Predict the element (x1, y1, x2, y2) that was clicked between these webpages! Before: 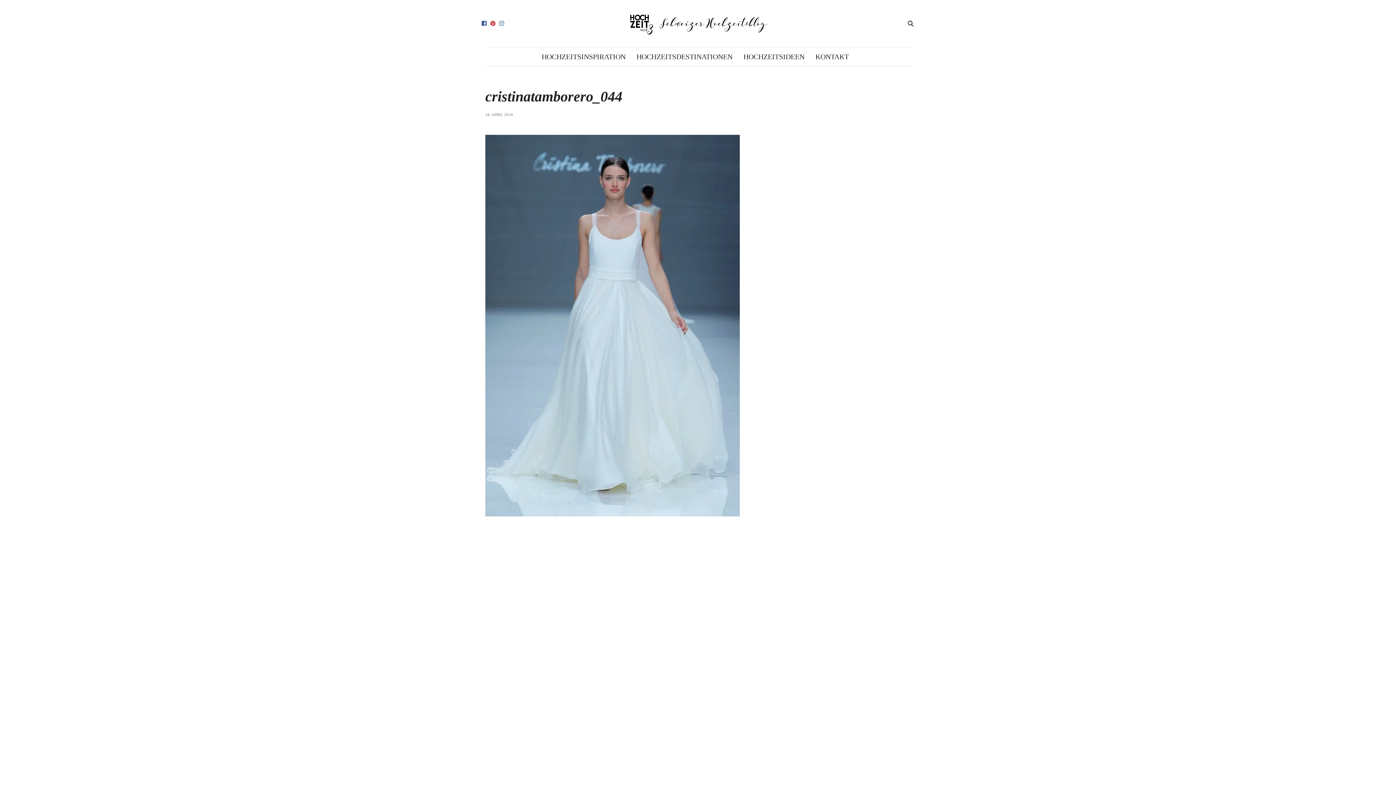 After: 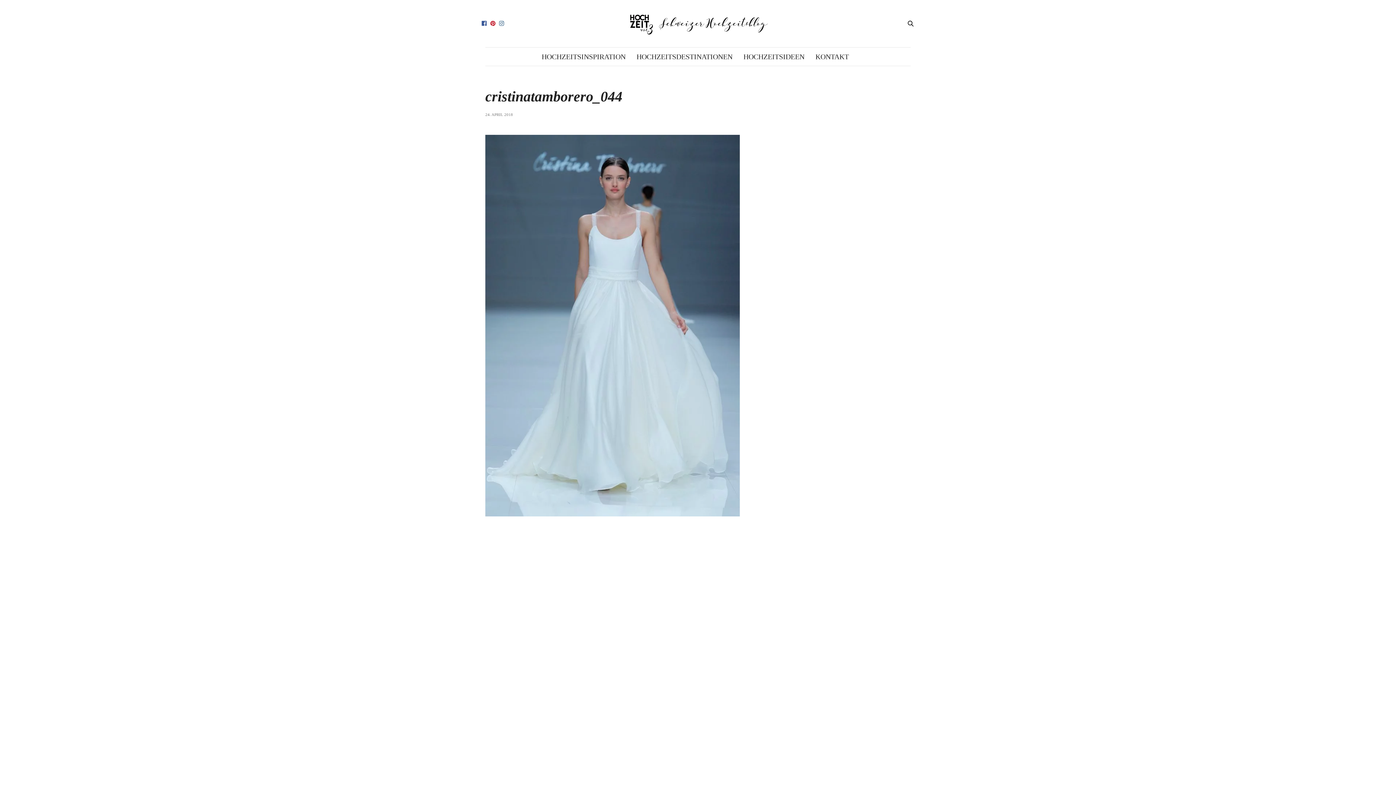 Action: bbox: (497, 20, 506, 26)